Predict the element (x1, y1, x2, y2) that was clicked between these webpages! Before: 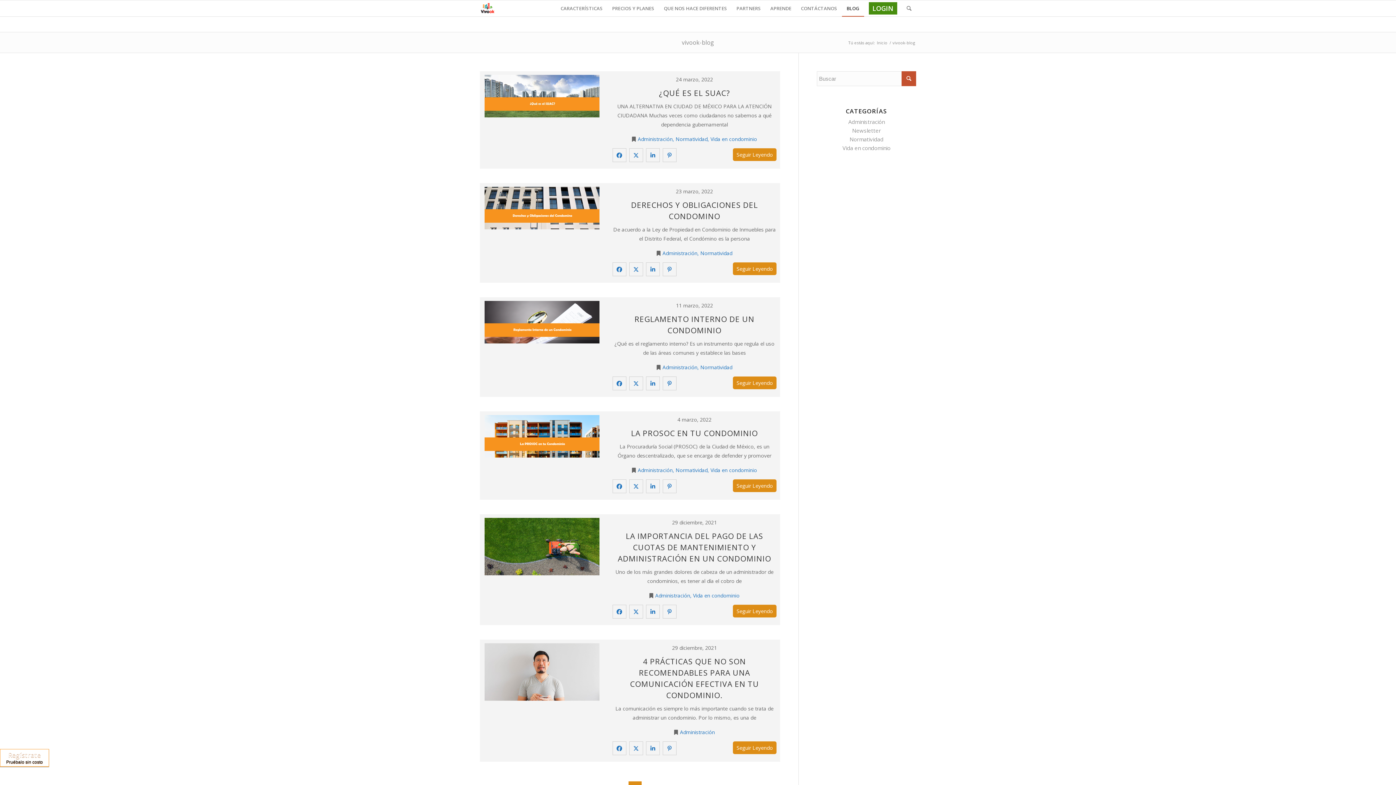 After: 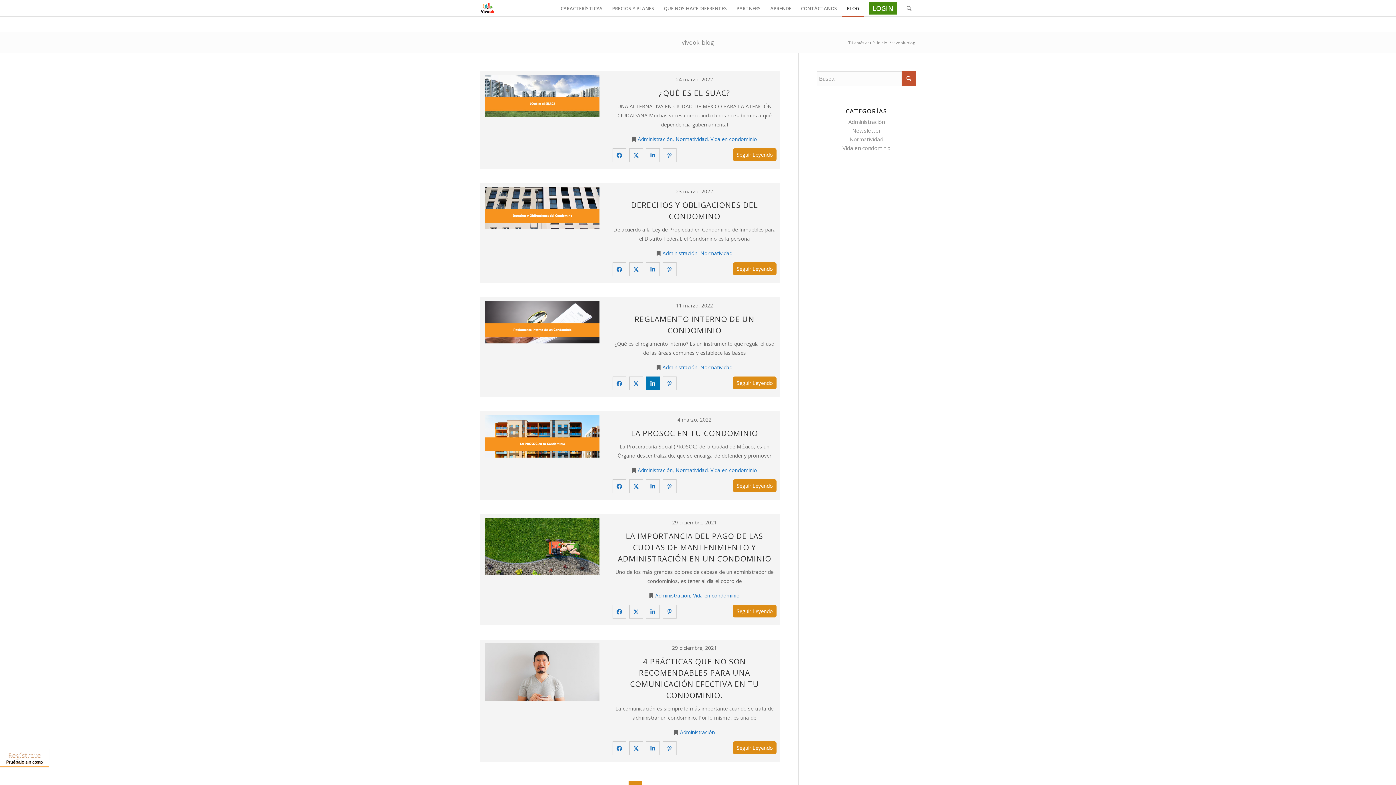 Action: bbox: (646, 376, 659, 390)